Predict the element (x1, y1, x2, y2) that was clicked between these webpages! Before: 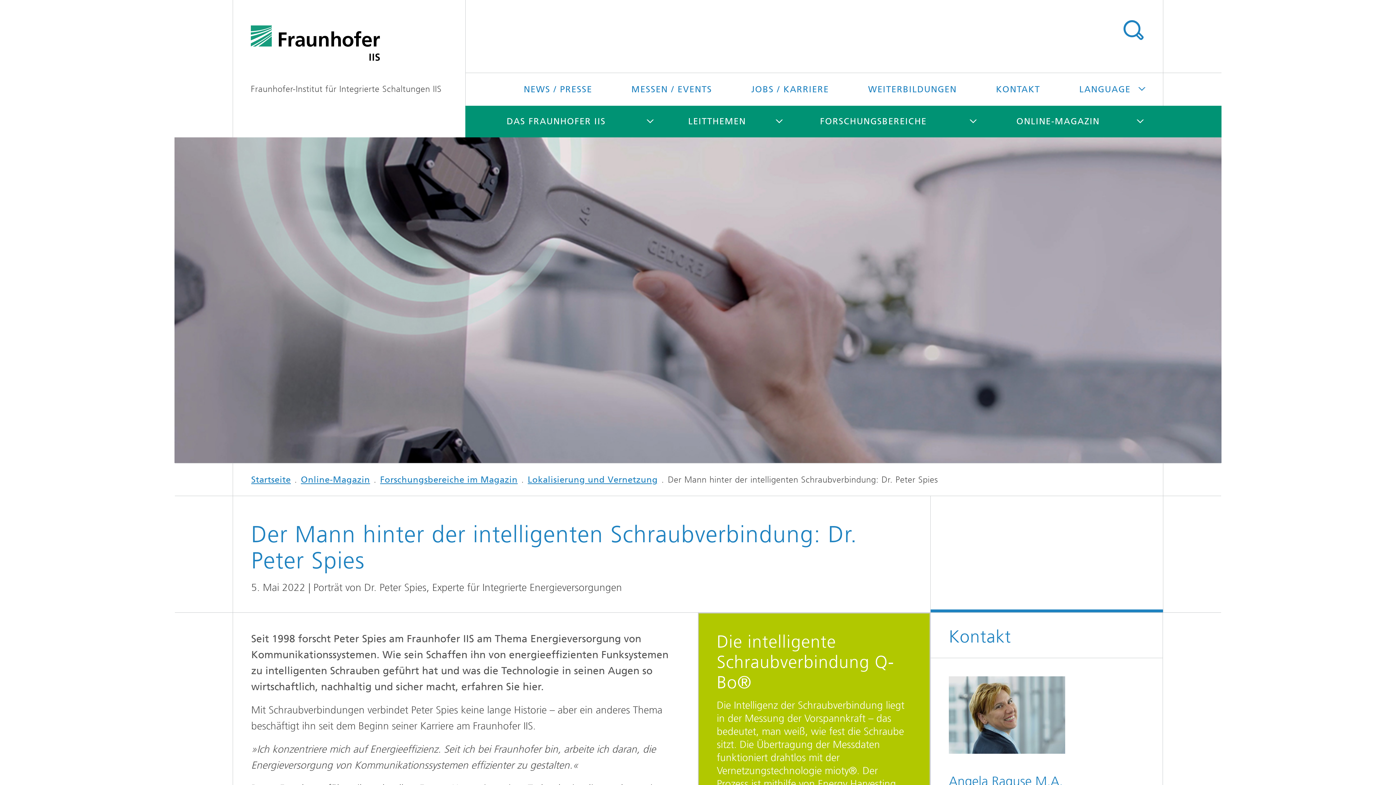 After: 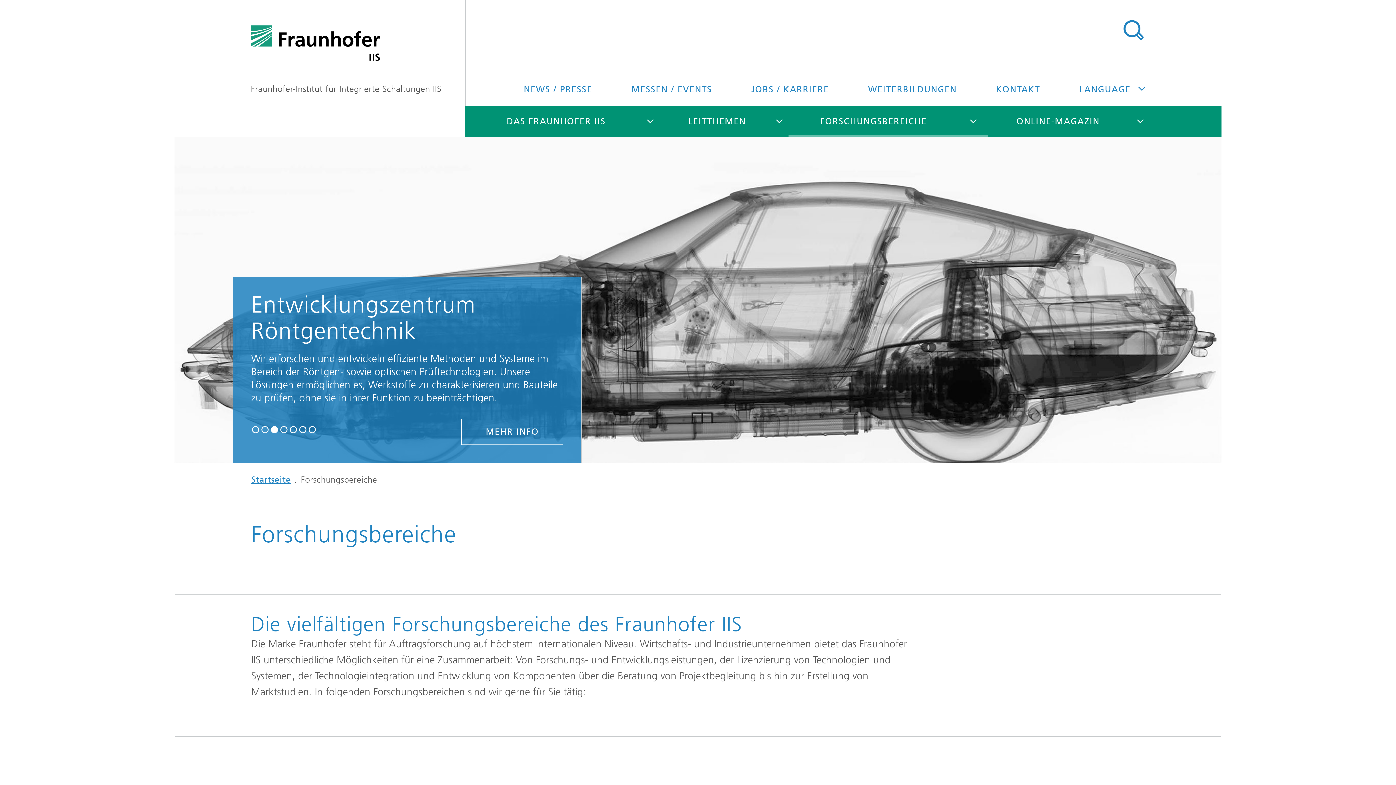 Action: bbox: (788, 105, 958, 137) label: FORSCHUNGSBEREICHE